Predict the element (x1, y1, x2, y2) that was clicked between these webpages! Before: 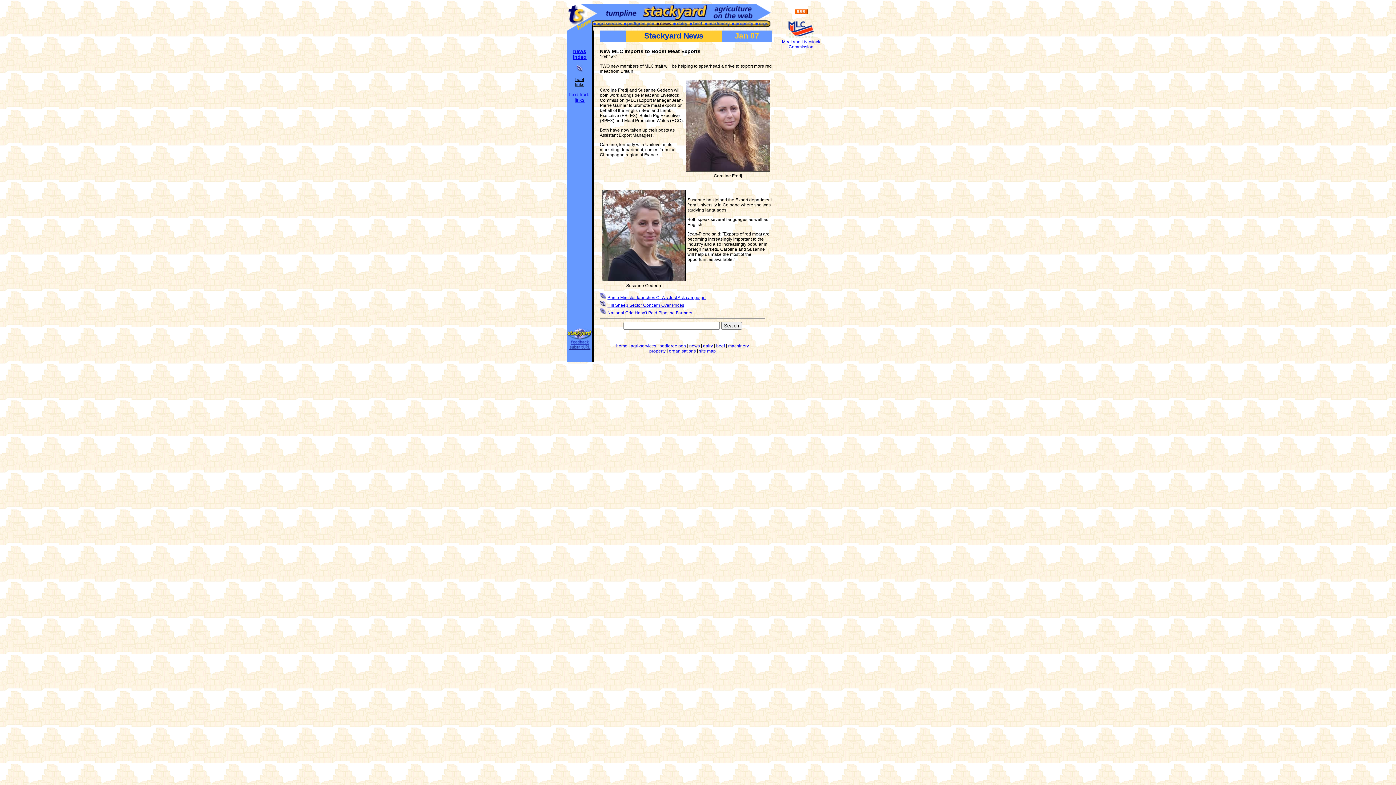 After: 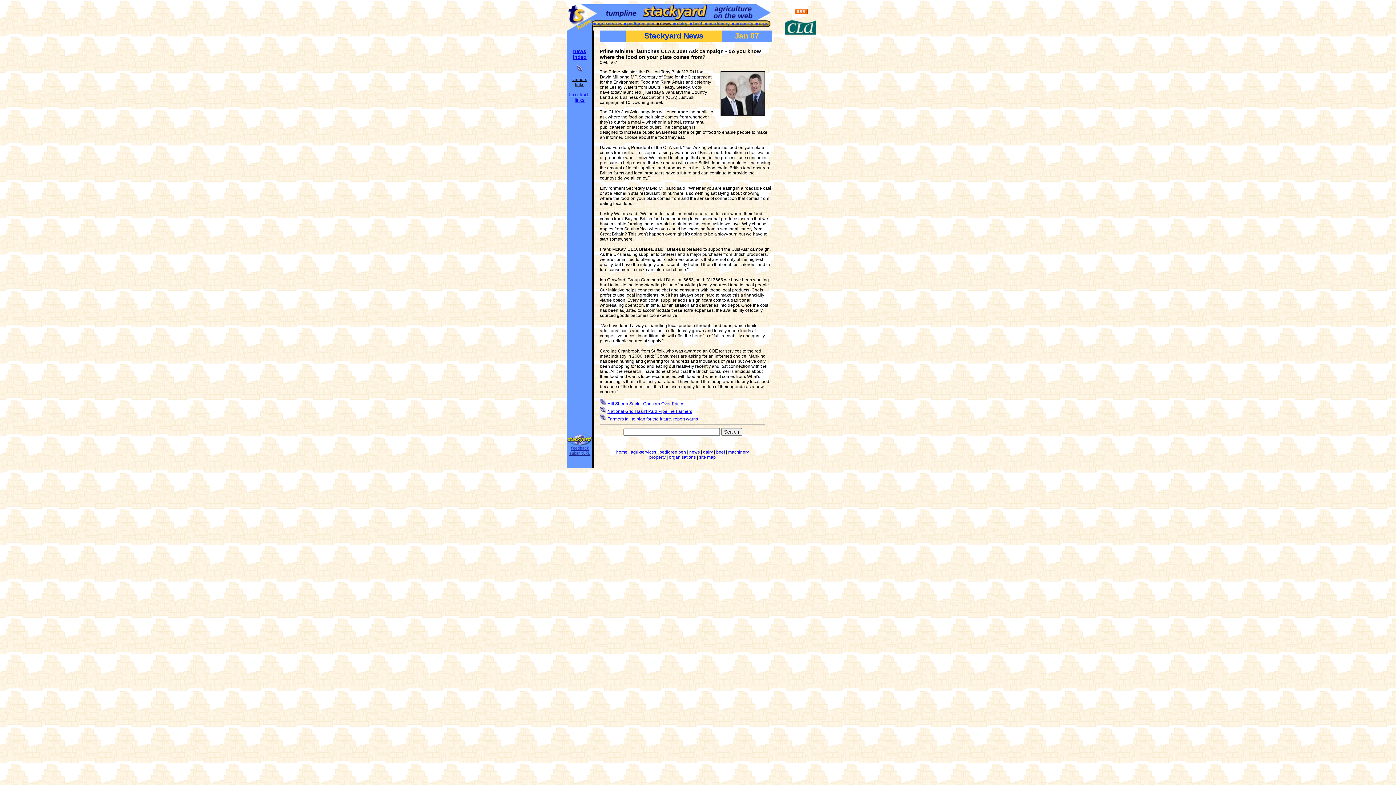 Action: label: Prime Minister launches CLA’s Just Ask campaign bbox: (607, 295, 705, 300)